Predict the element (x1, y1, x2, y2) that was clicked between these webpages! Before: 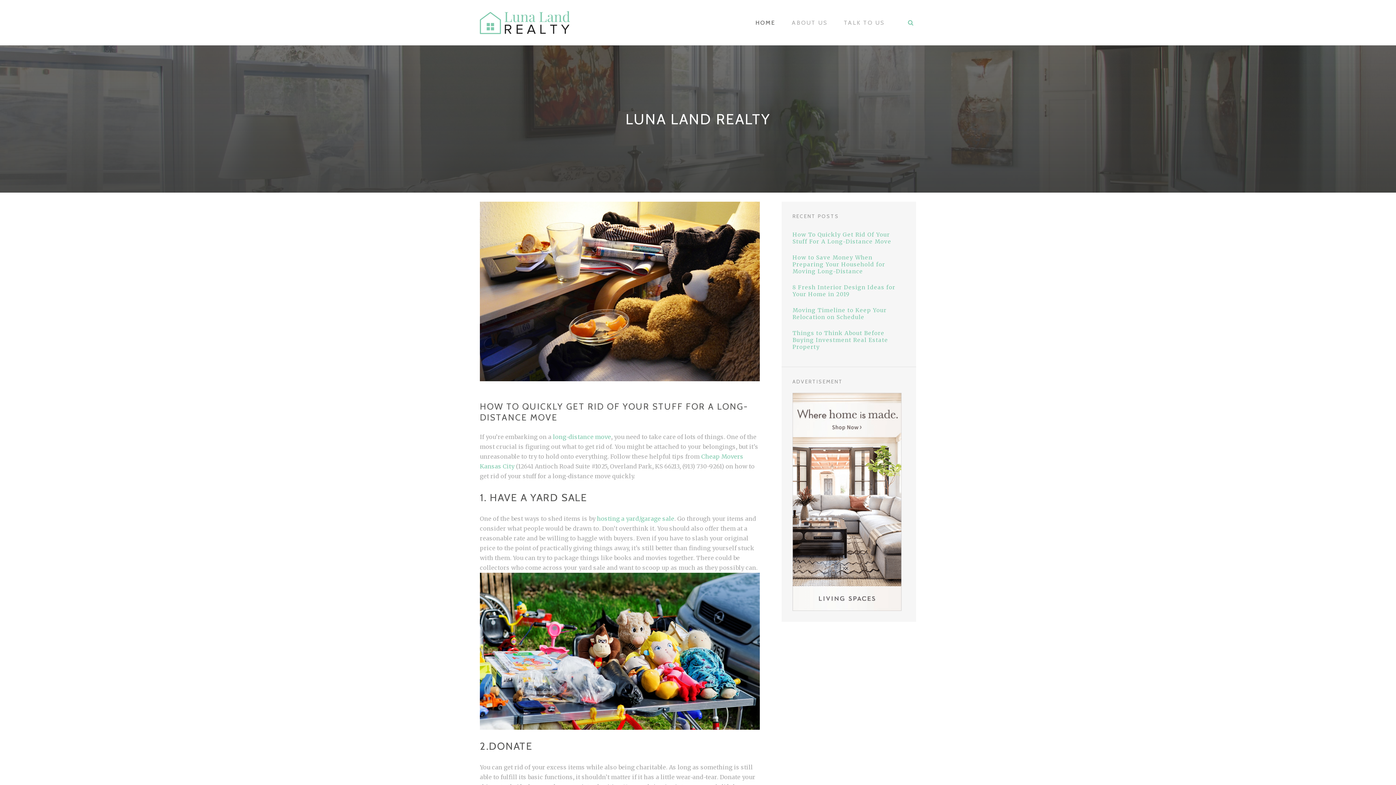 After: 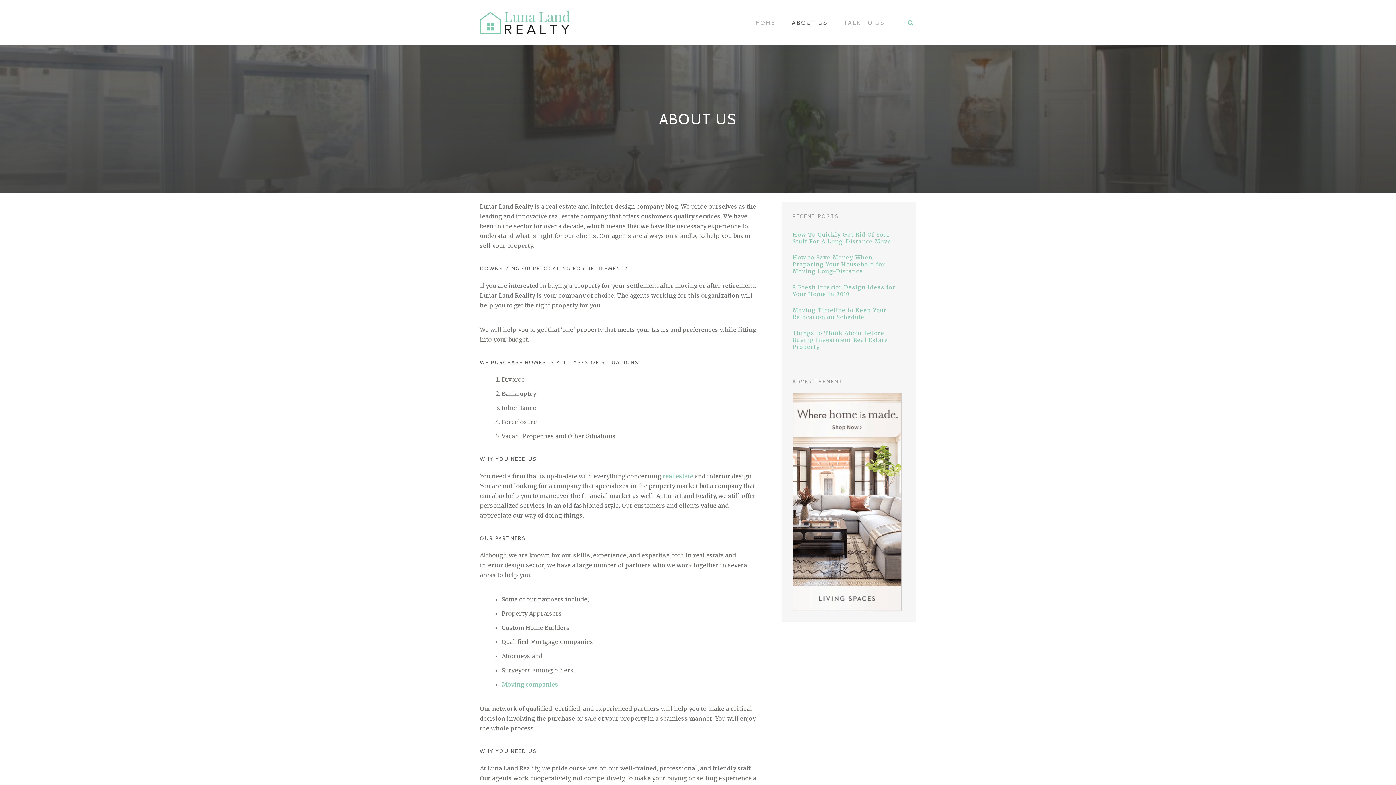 Action: bbox: (784, 19, 834, 26) label: ABOUT US